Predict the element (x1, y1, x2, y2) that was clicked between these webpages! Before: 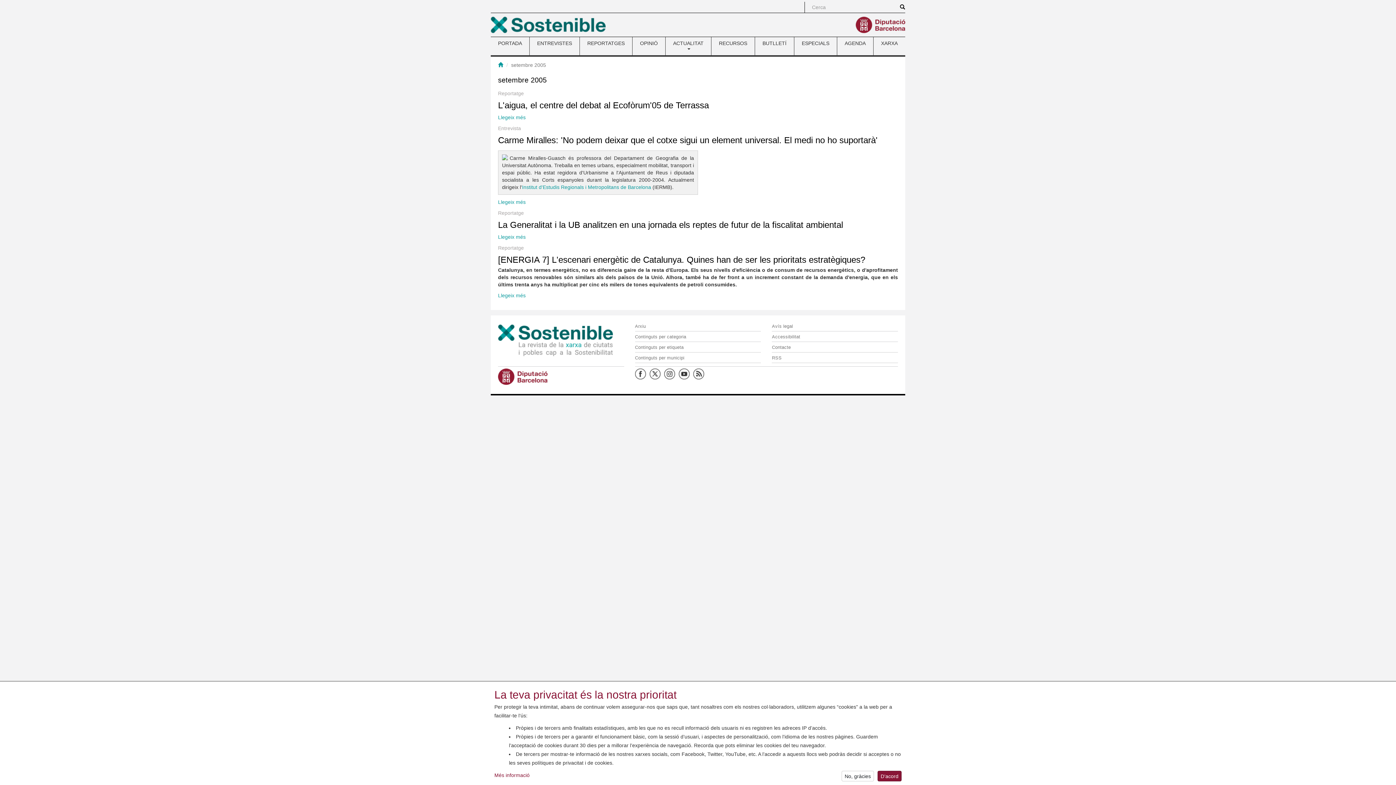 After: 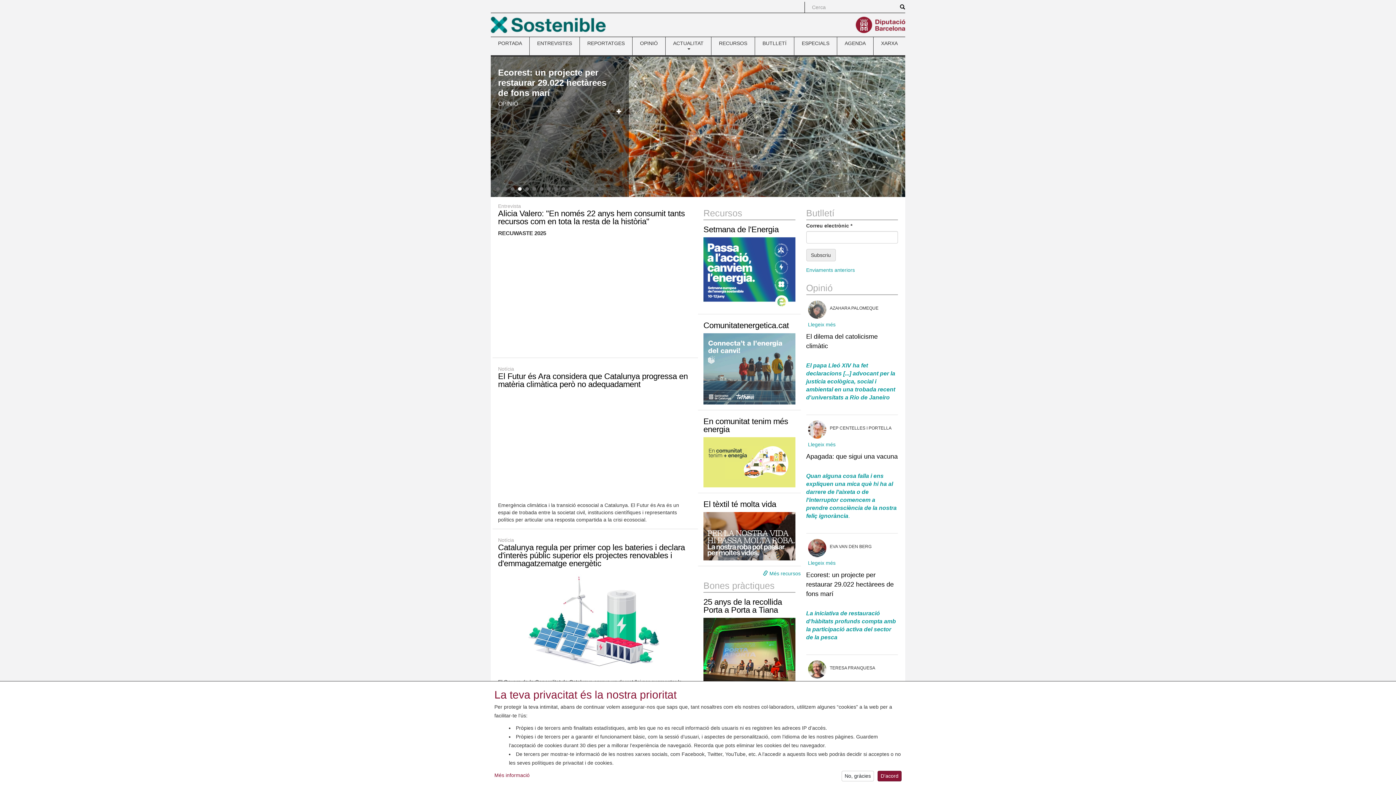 Action: bbox: (498, 324, 624, 341)